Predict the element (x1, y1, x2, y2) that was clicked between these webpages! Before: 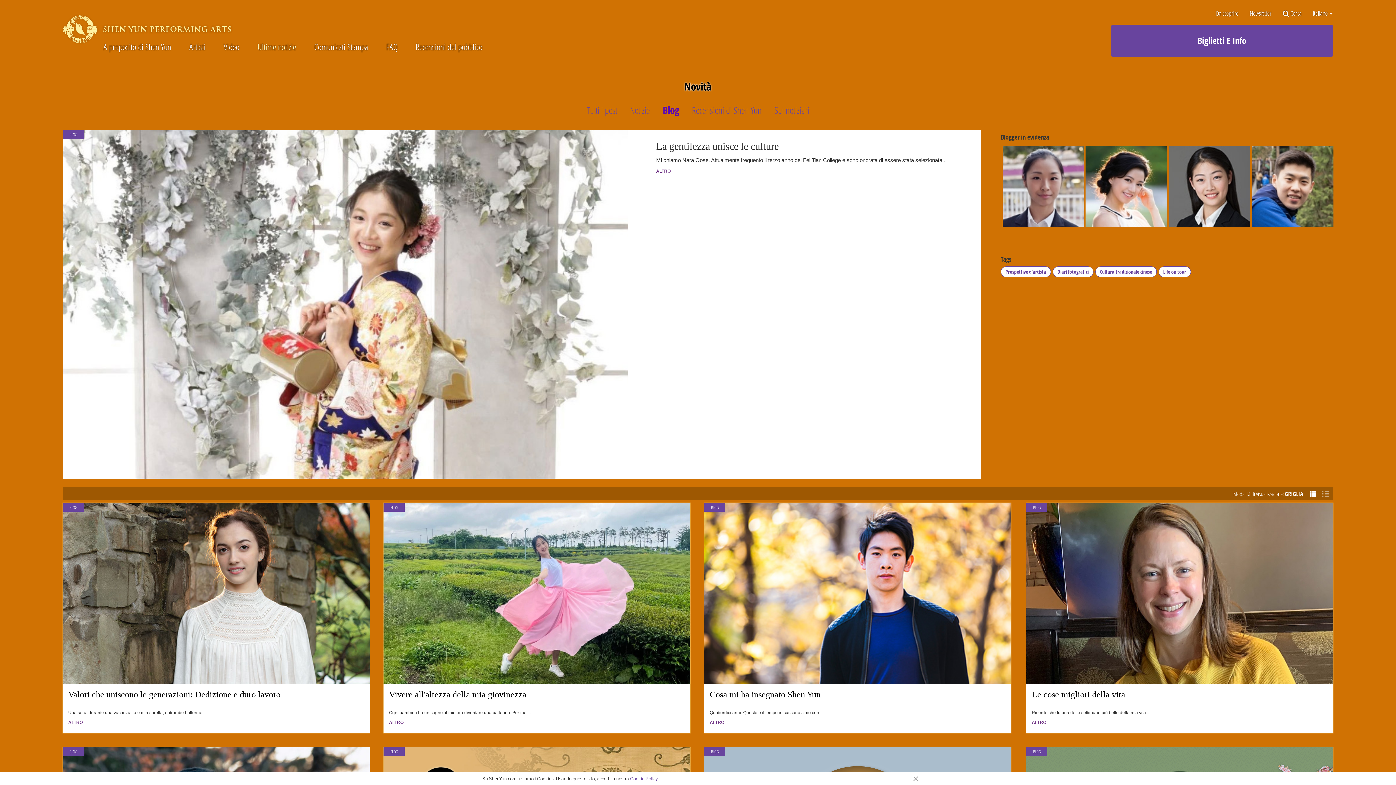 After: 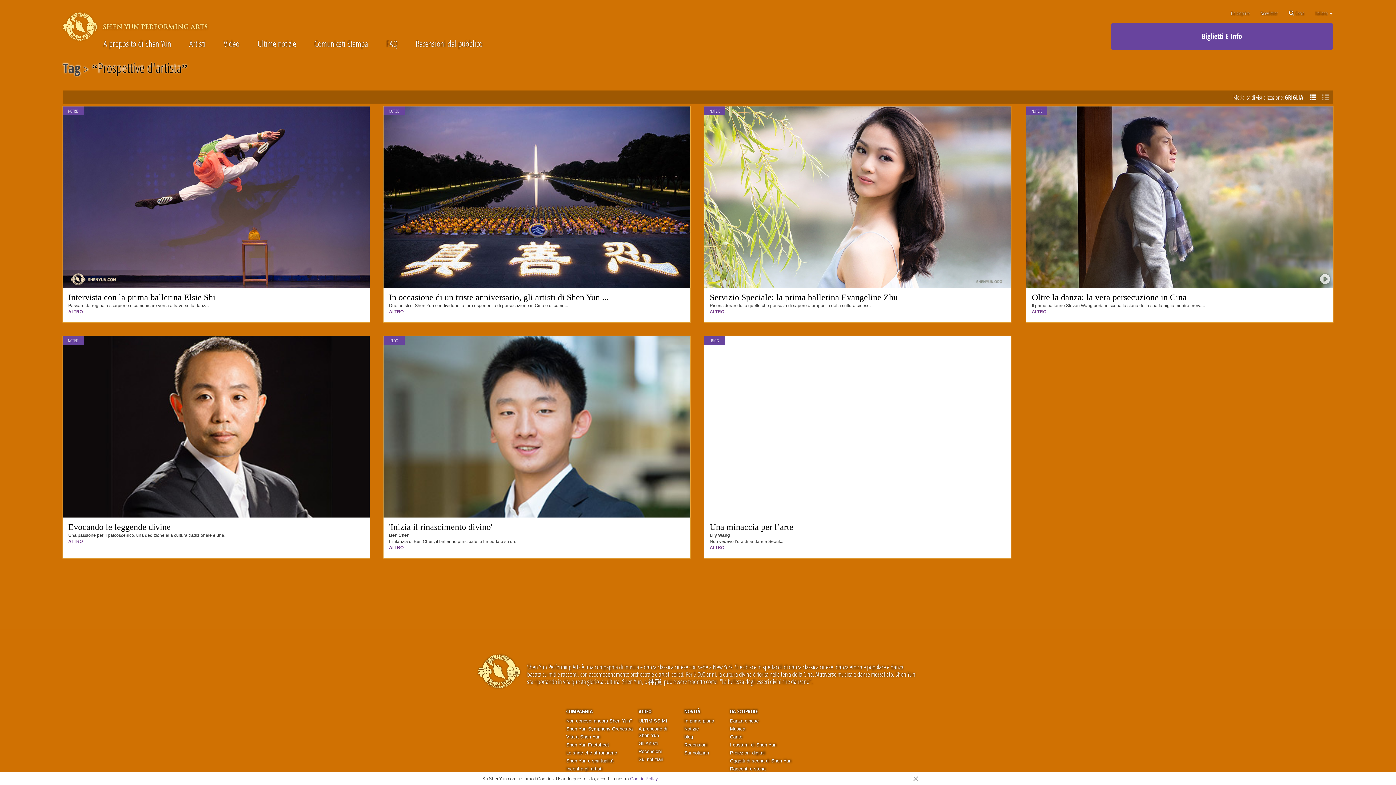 Action: label: Prospettive d'artista bbox: (1000, 266, 1051, 277)